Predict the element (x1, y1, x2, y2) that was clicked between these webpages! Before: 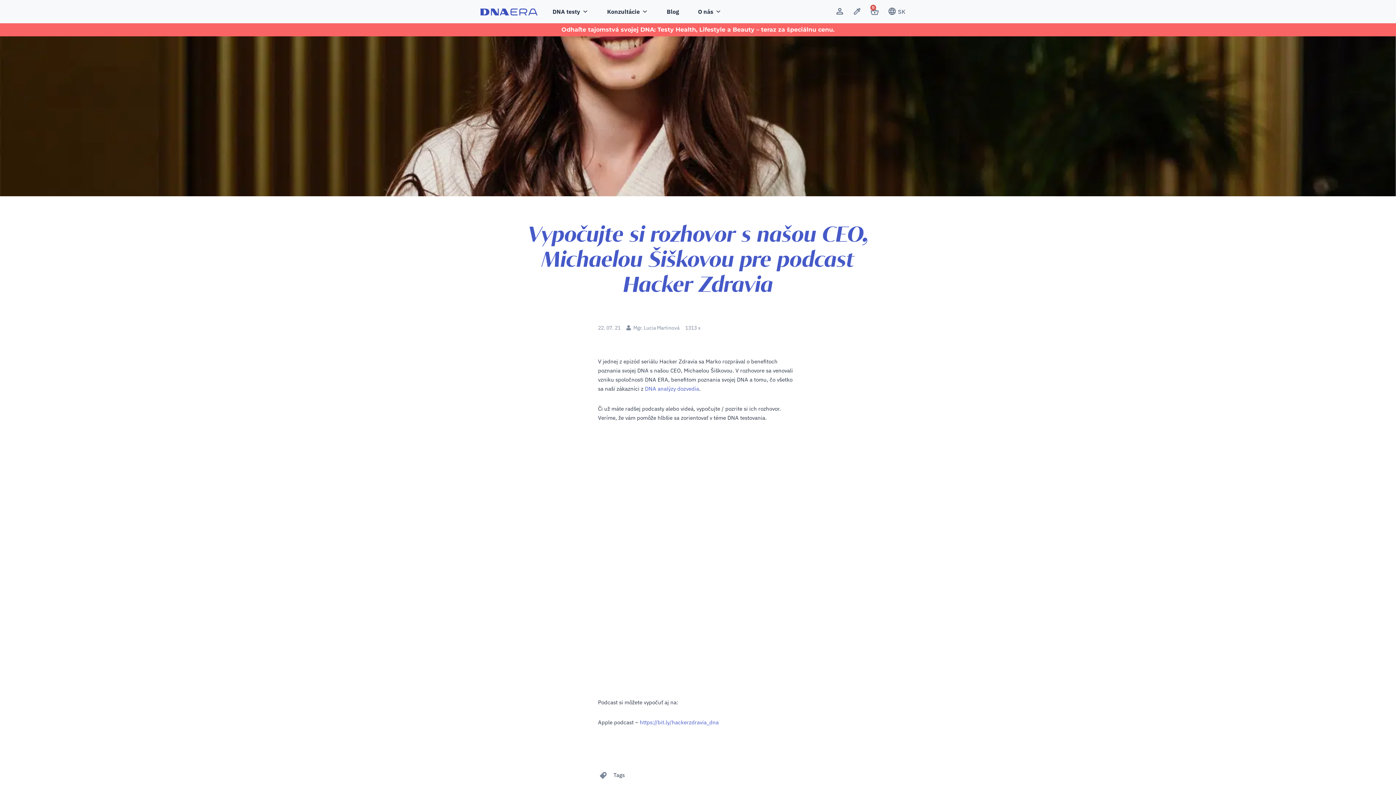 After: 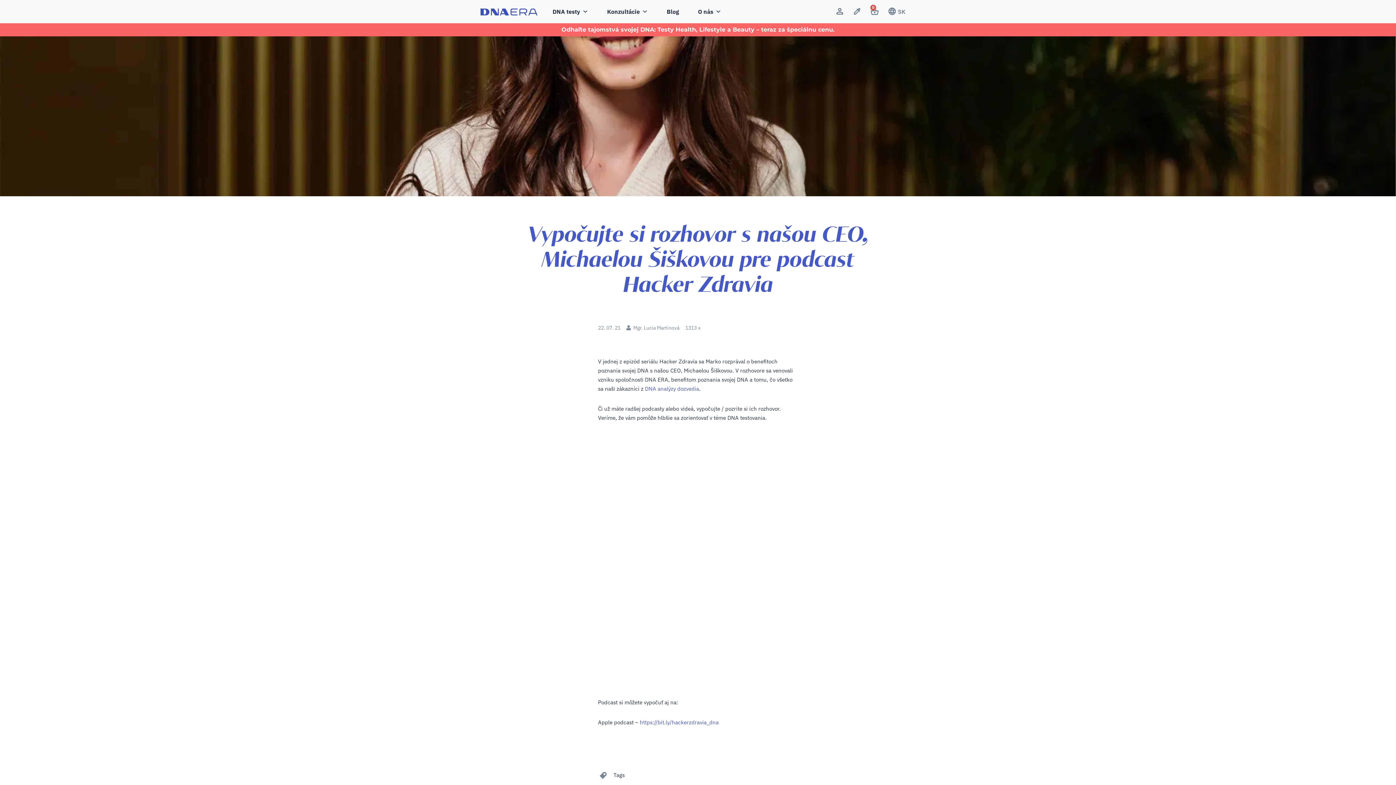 Action: label: 0
Cart bbox: (868, 7, 879, 17)